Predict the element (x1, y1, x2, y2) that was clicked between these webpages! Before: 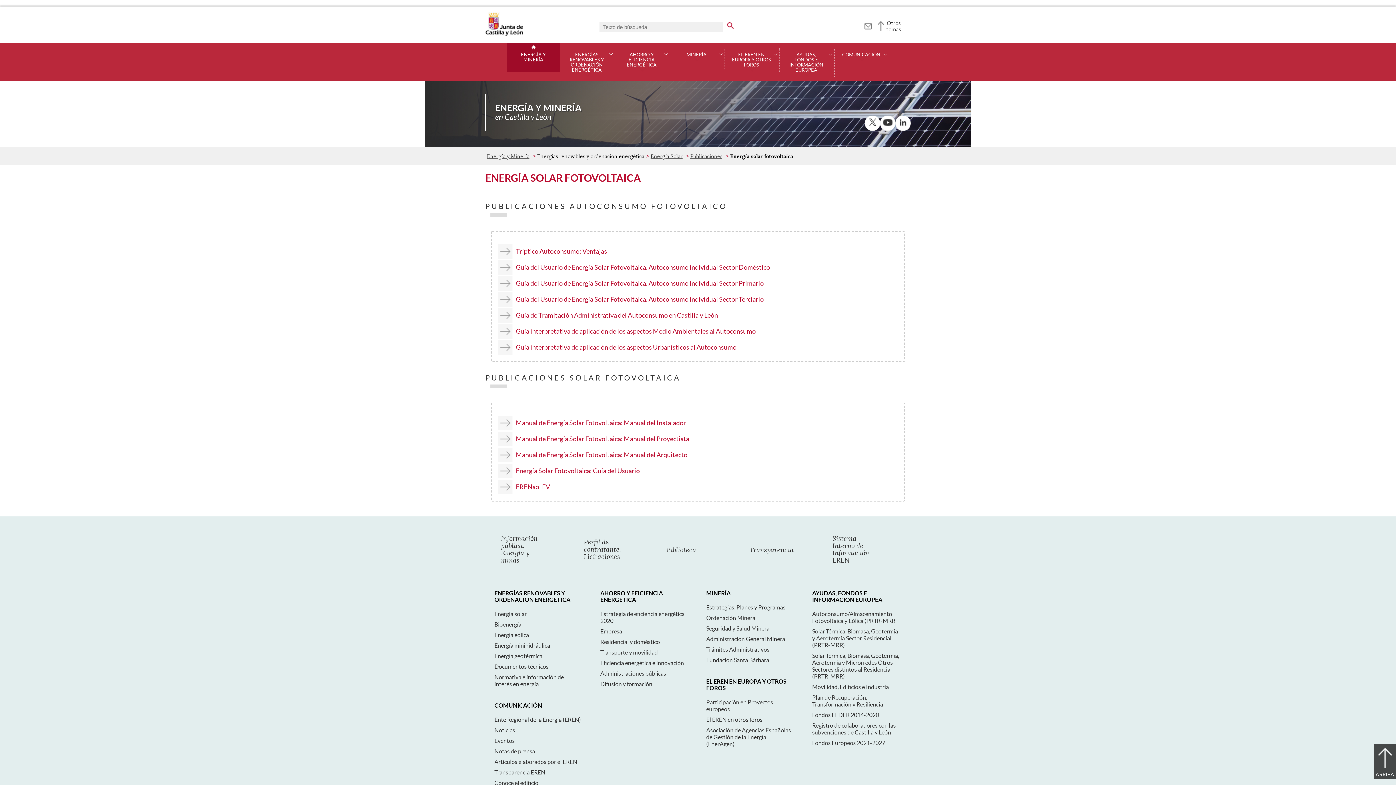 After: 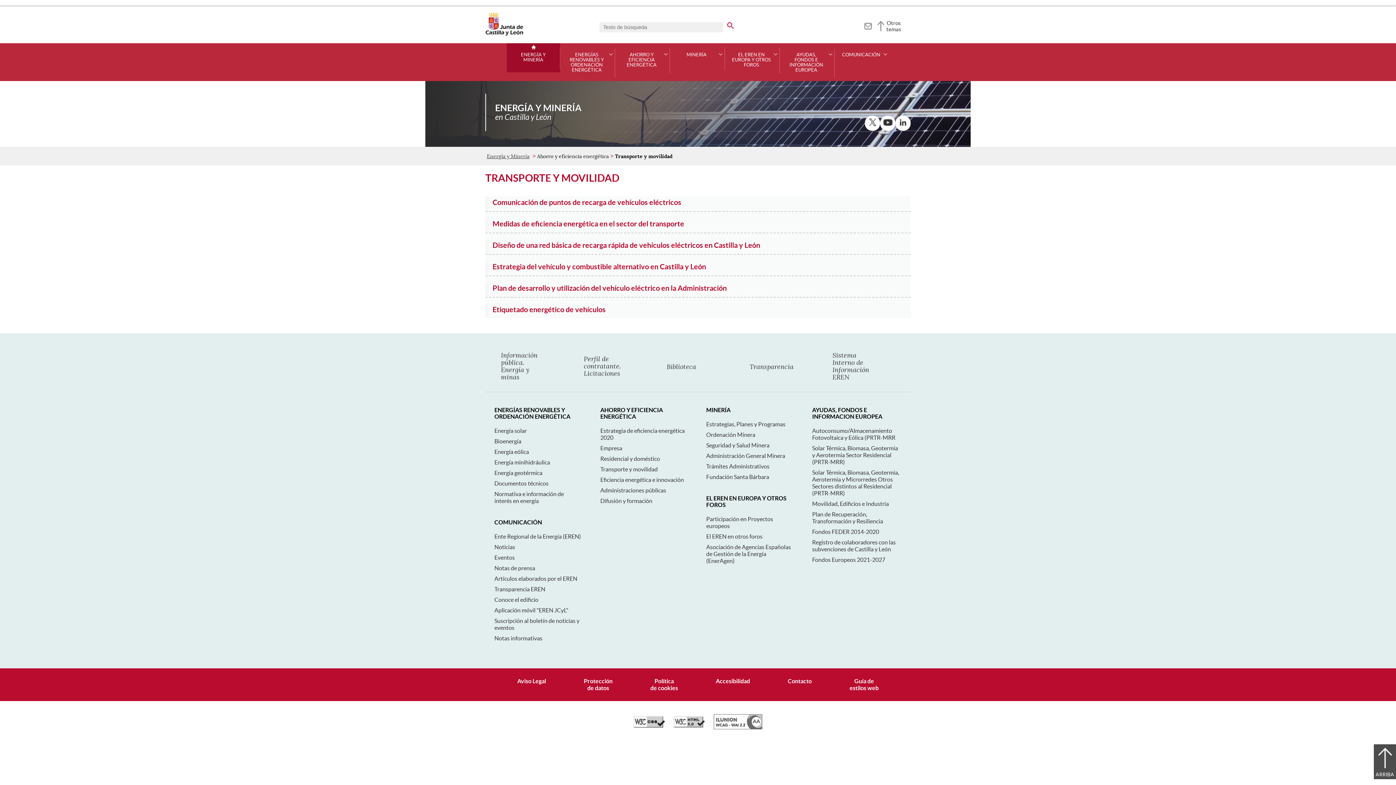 Action: label: Transporte y movilidad bbox: (600, 649, 657, 656)